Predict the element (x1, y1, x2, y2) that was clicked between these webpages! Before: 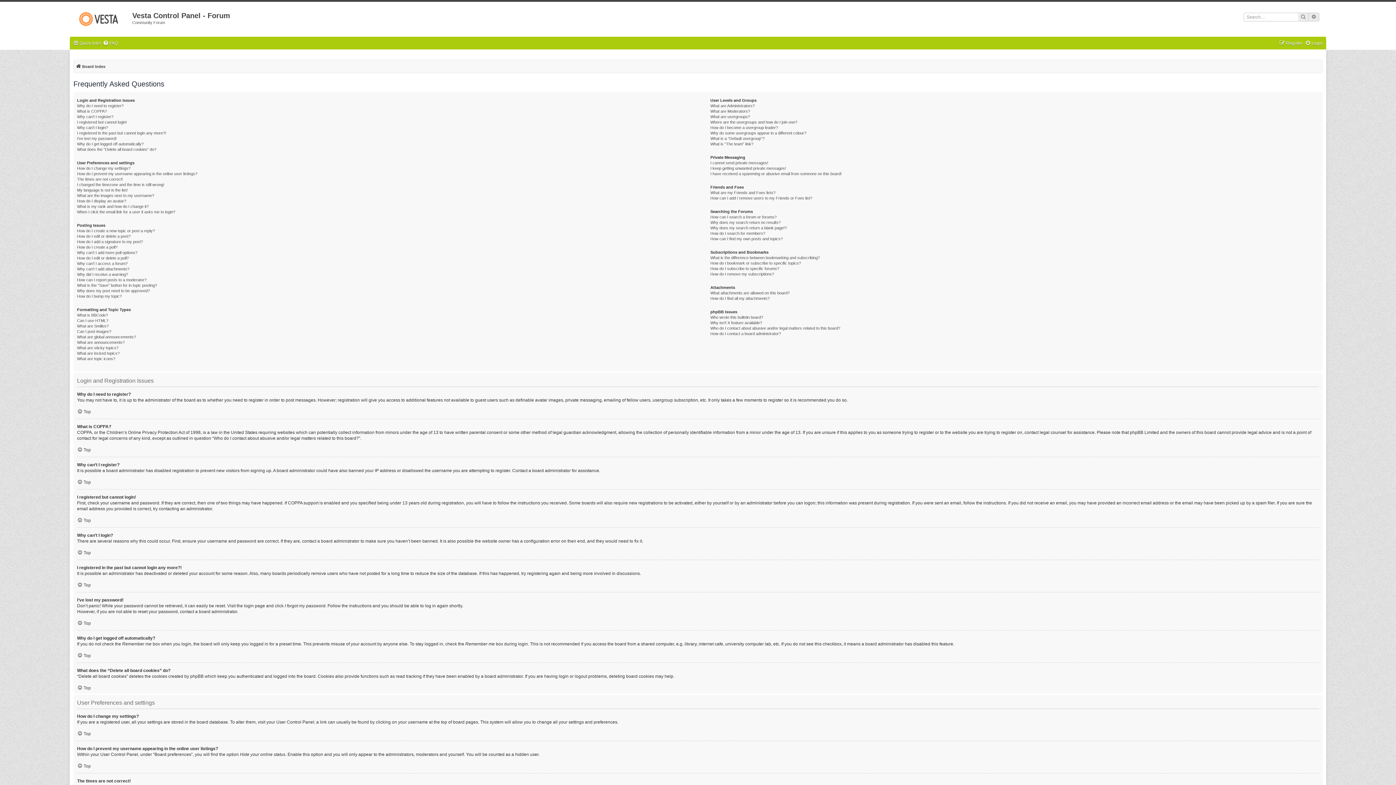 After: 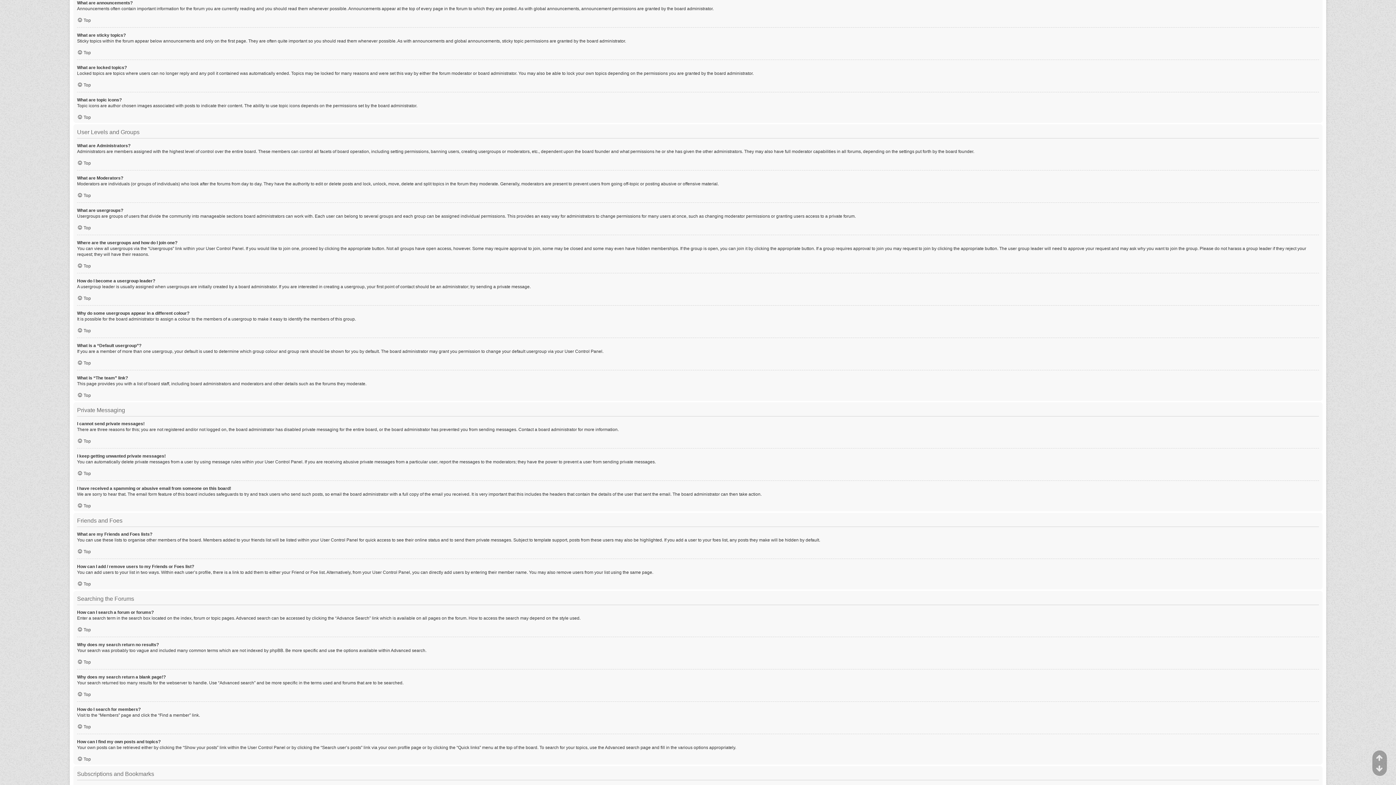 Action: label: What are announcements? bbox: (77, 340, 124, 345)